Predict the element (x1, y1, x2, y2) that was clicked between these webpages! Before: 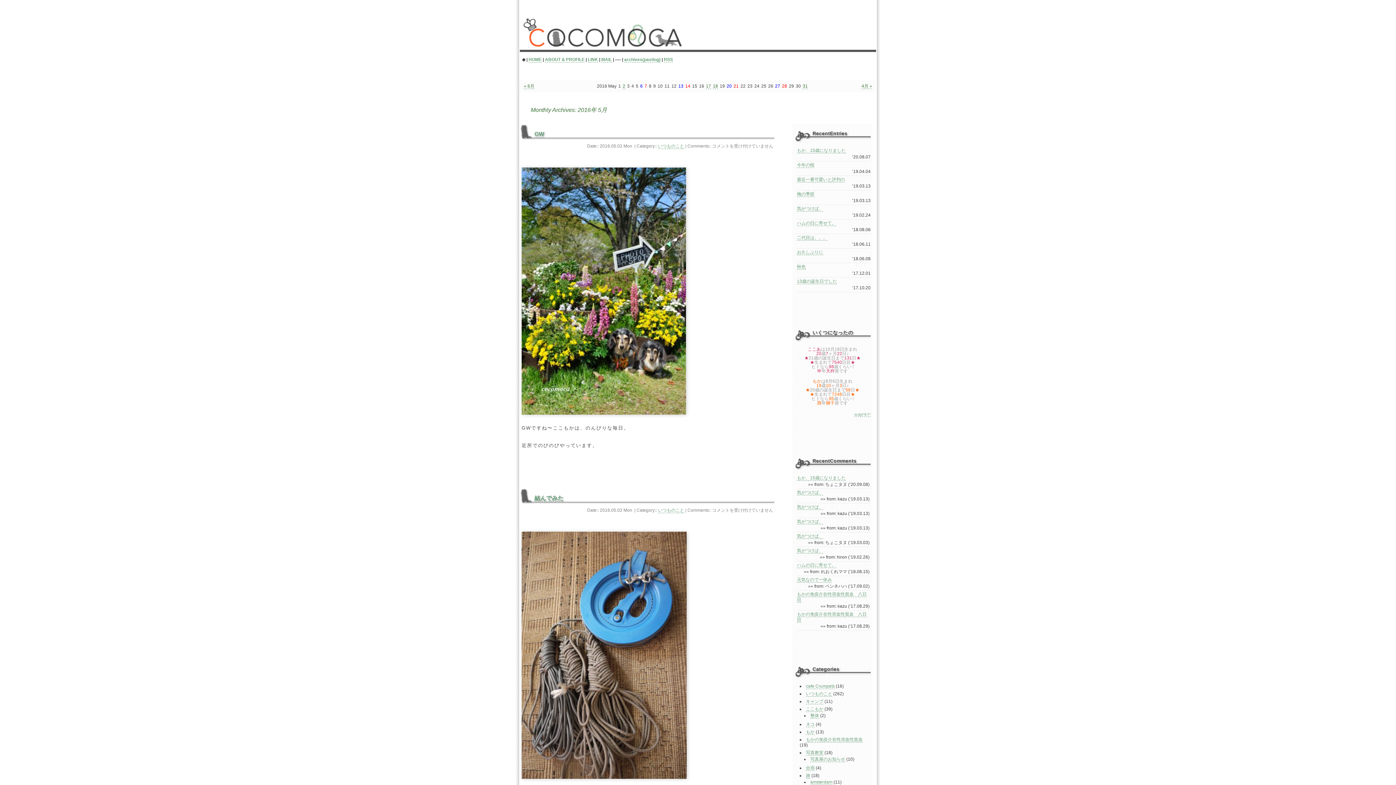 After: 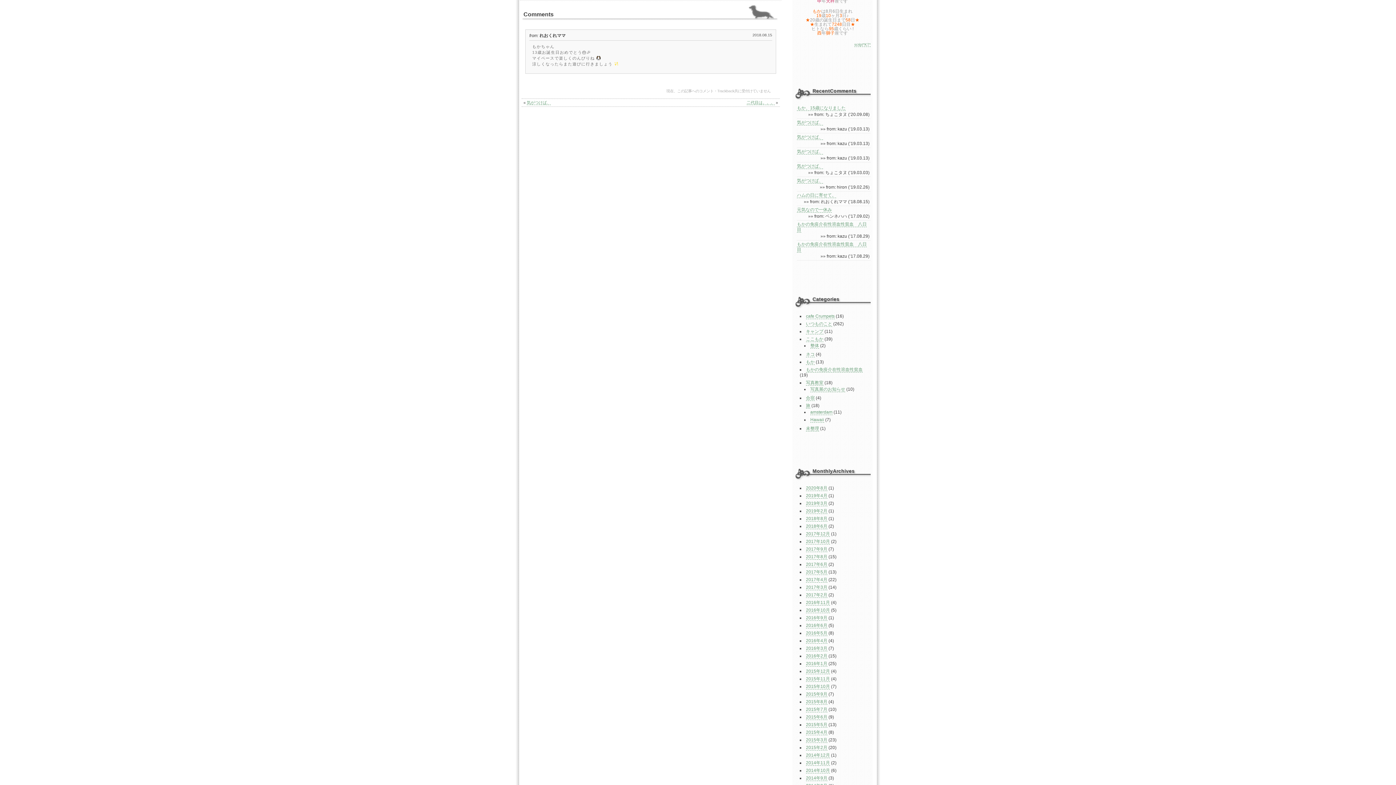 Action: bbox: (797, 562, 836, 568) label: ハムの日に寄せて。